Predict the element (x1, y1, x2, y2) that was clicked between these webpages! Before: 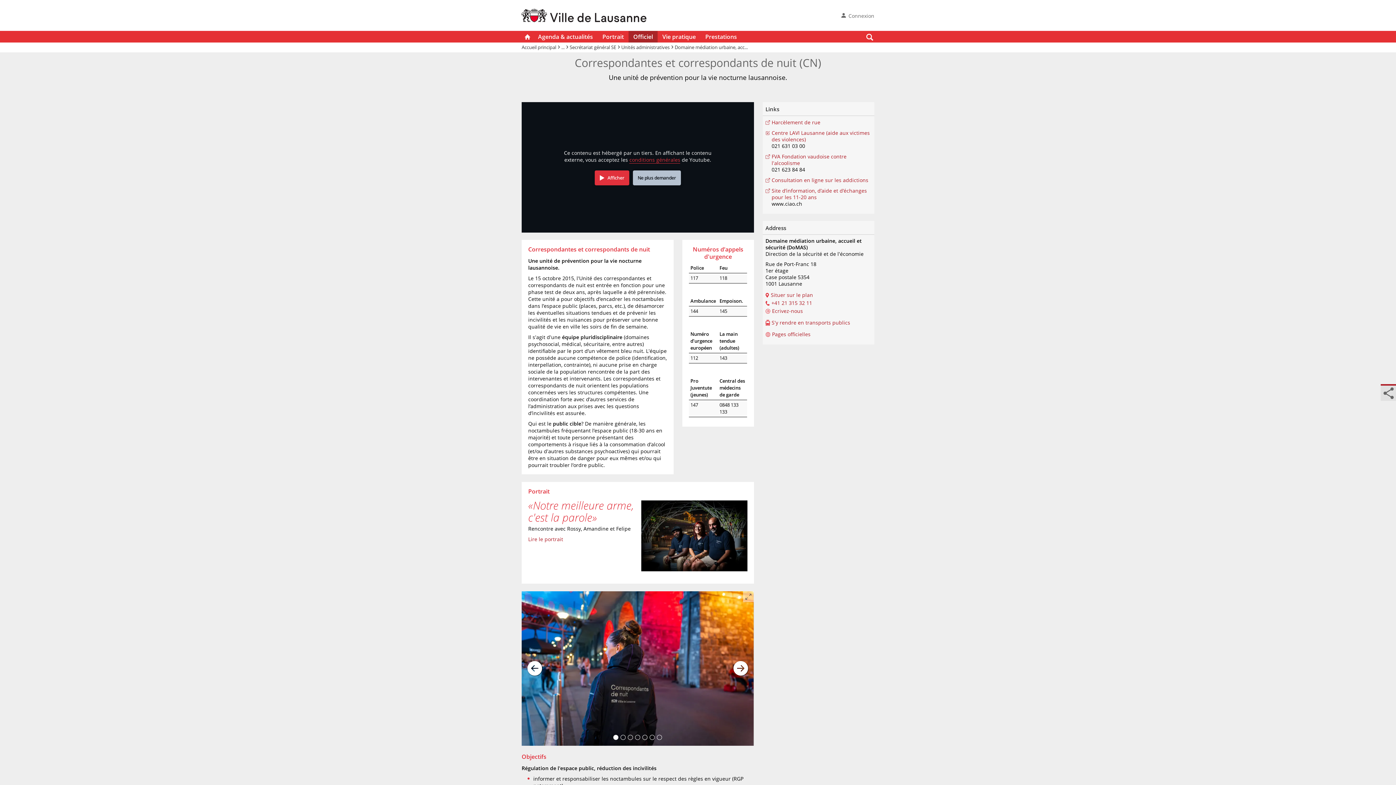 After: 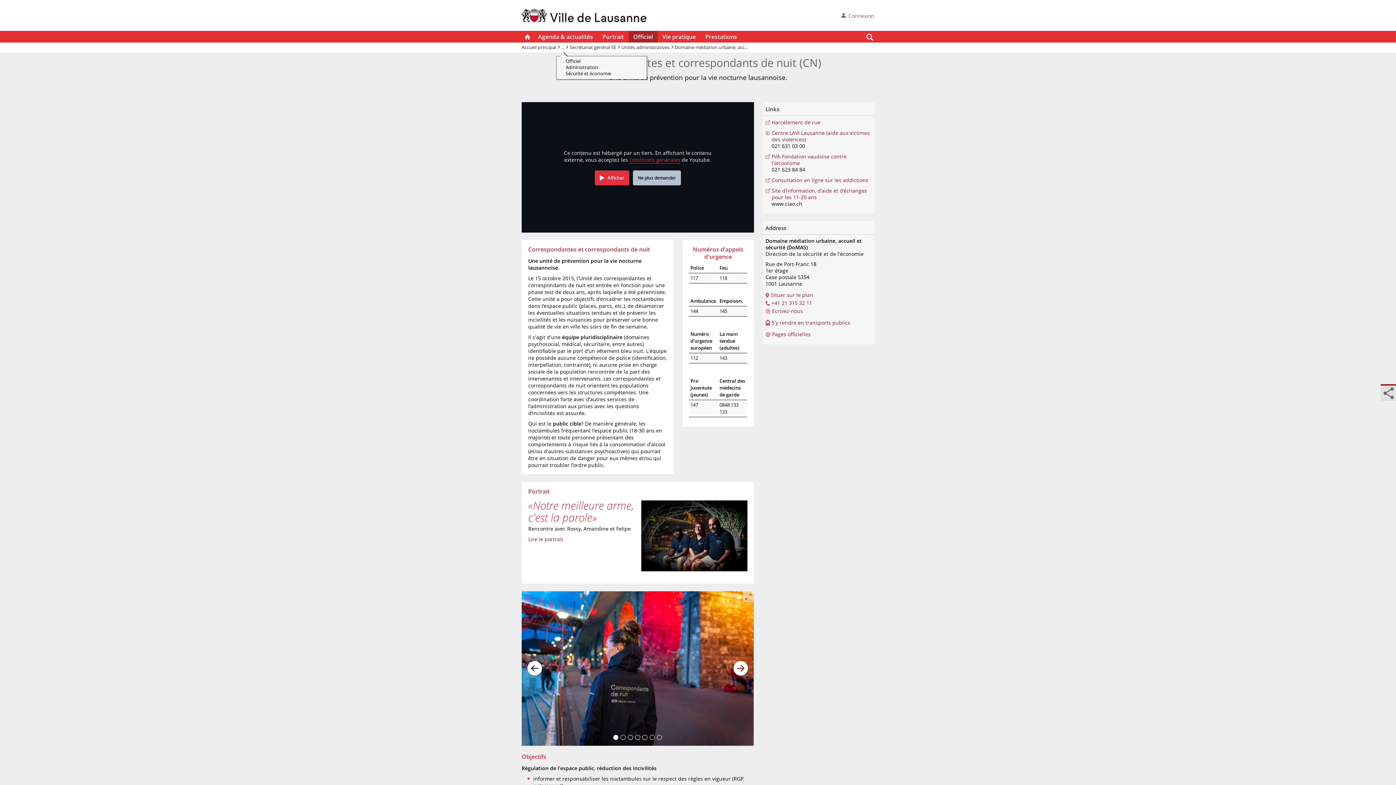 Action: label: ... bbox: (561, 44, 564, 50)